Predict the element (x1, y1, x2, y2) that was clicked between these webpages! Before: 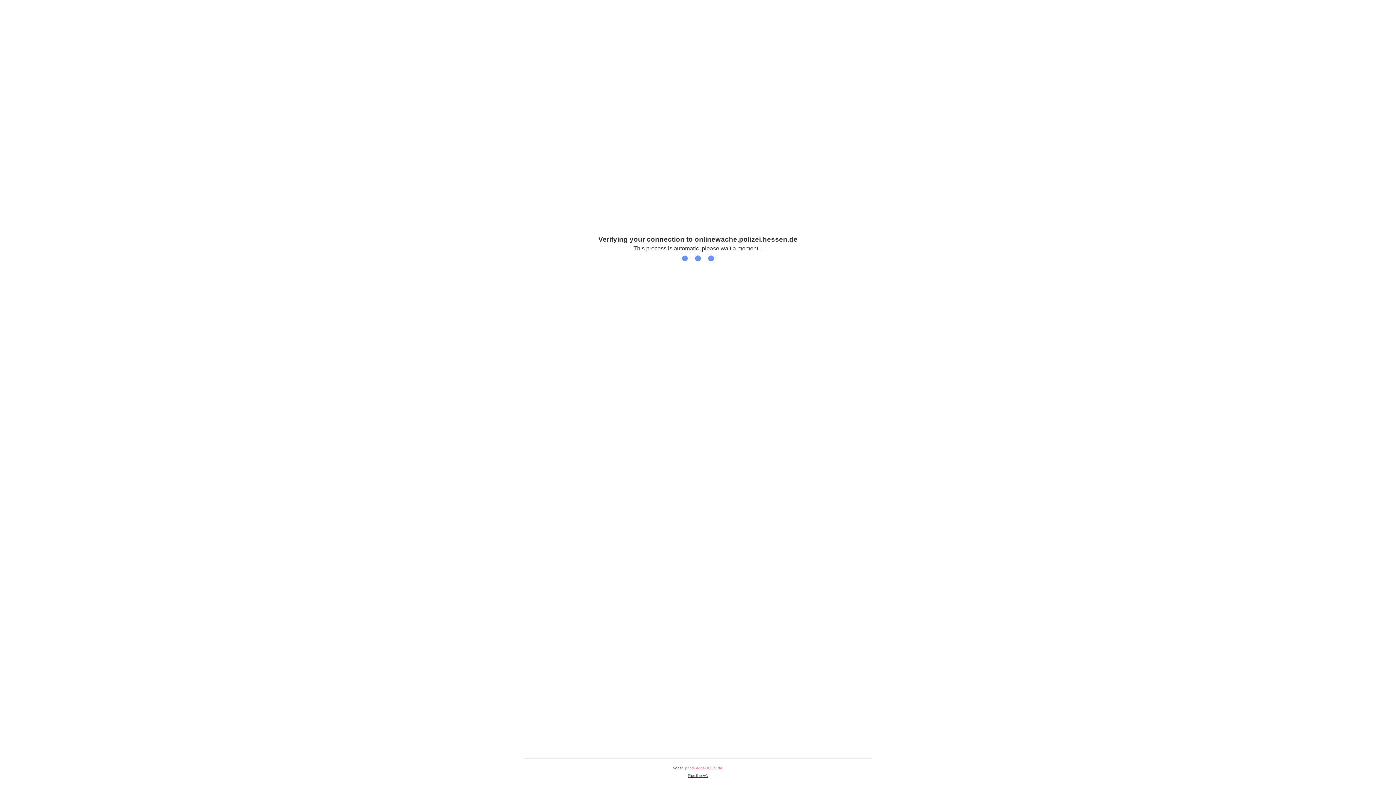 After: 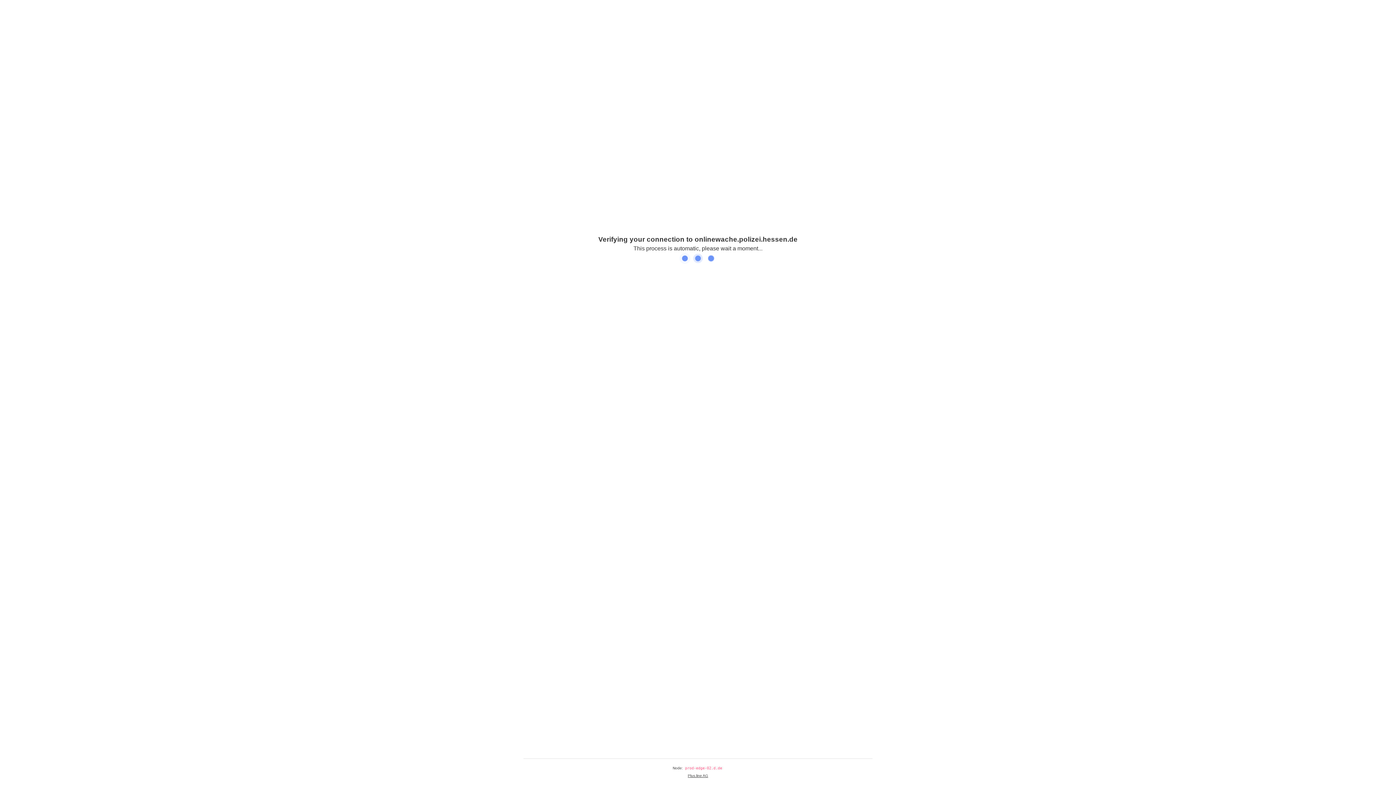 Action: label: Plus.line AG bbox: (688, 774, 708, 778)